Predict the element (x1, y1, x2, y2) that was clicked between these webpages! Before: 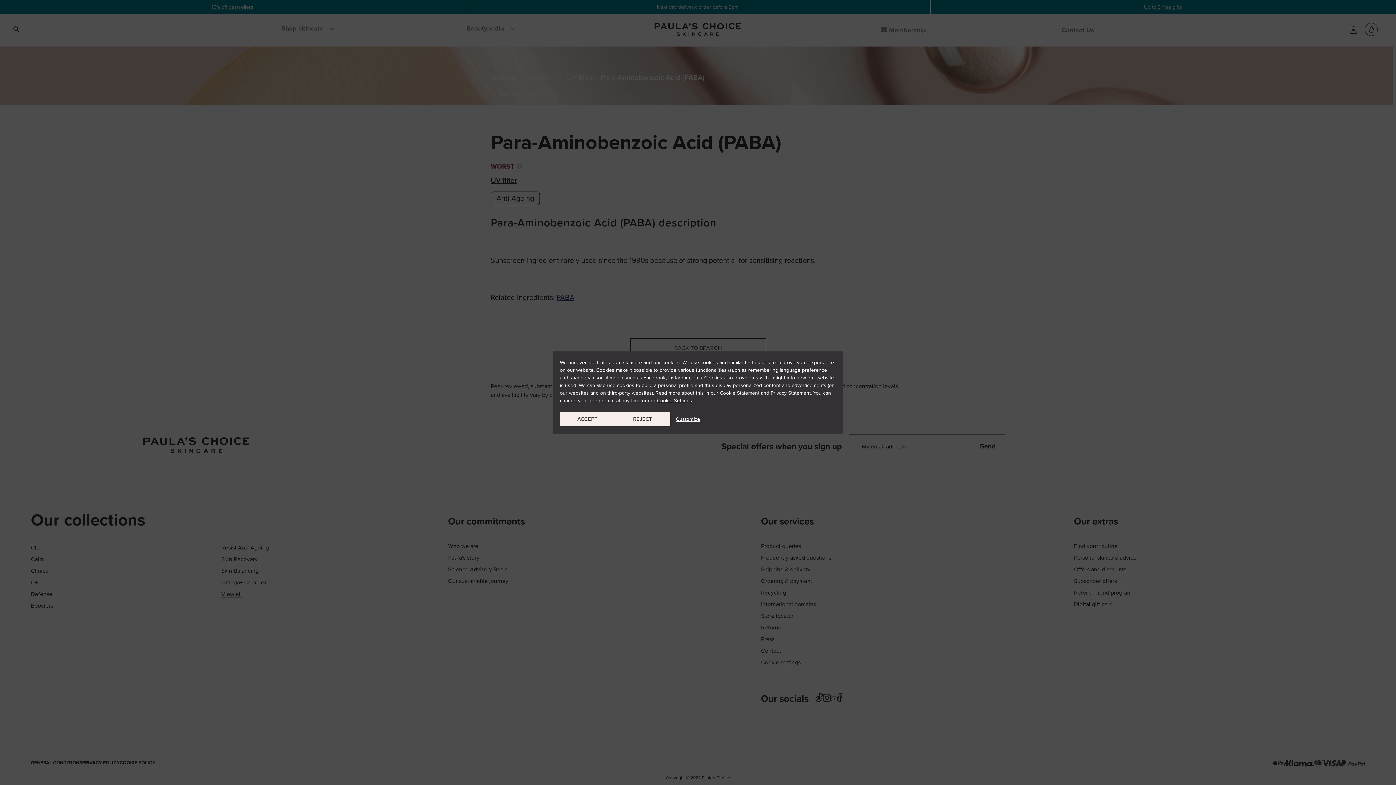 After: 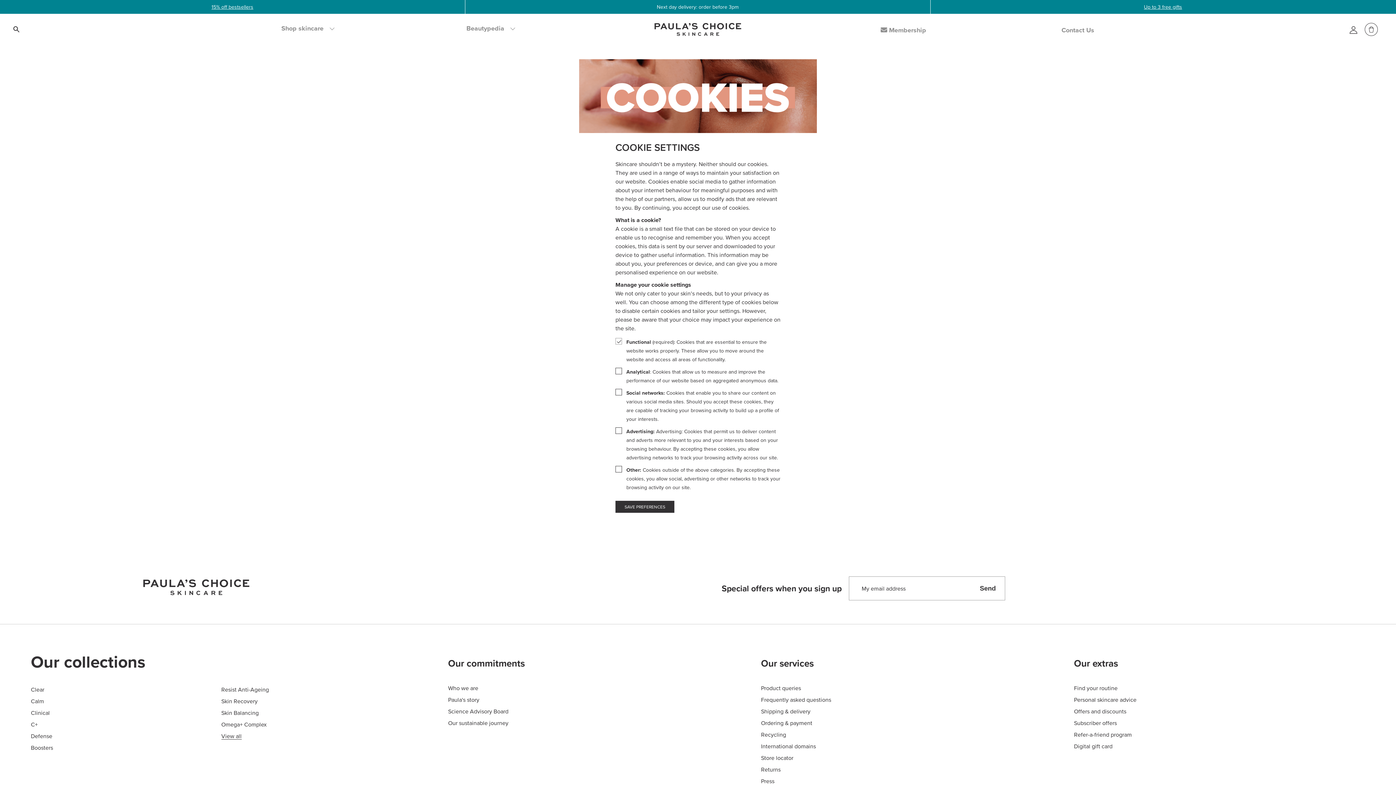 Action: bbox: (657, 397, 692, 404) label: Cookie Settings